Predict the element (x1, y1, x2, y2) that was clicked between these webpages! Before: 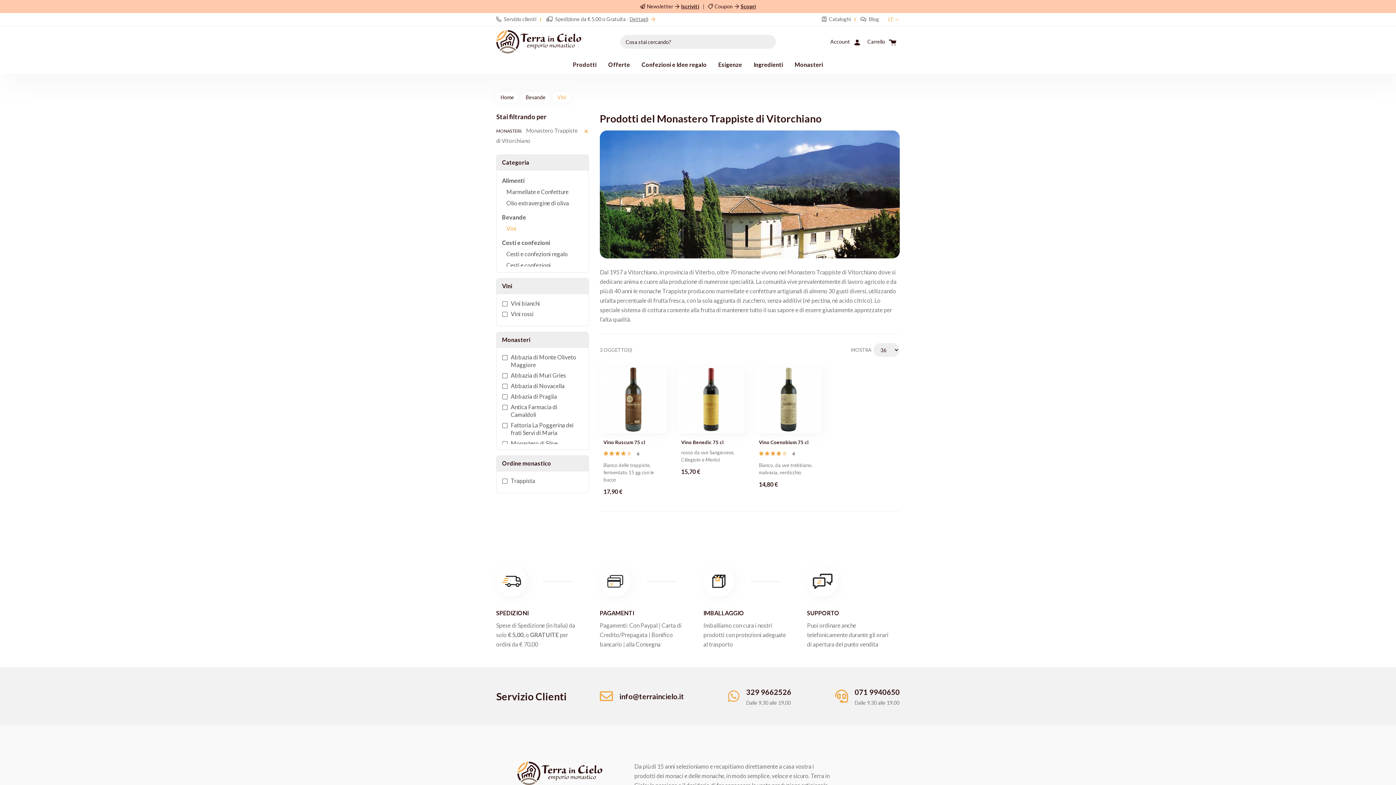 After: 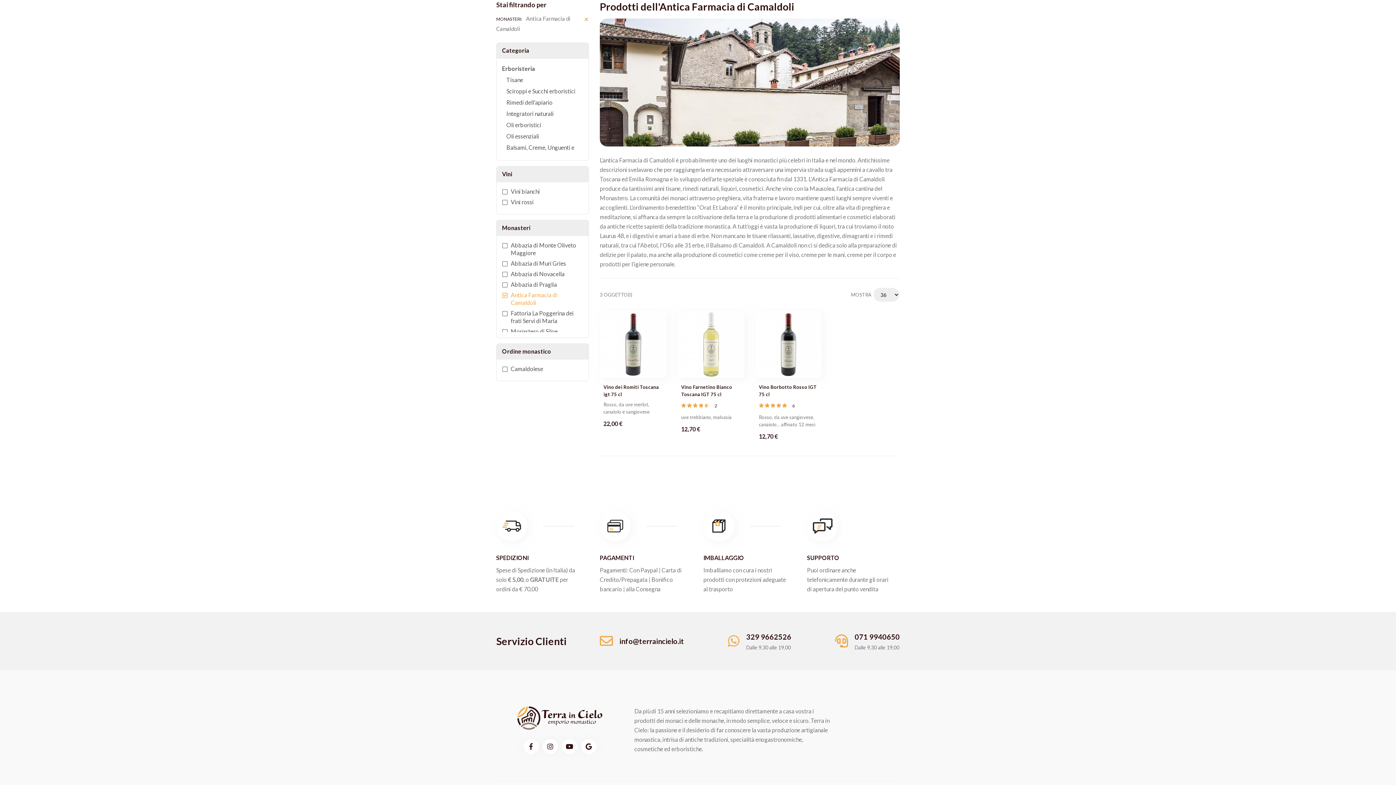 Action: bbox: (502, 403, 583, 418) label: Antica Farmacia di Camaldoli